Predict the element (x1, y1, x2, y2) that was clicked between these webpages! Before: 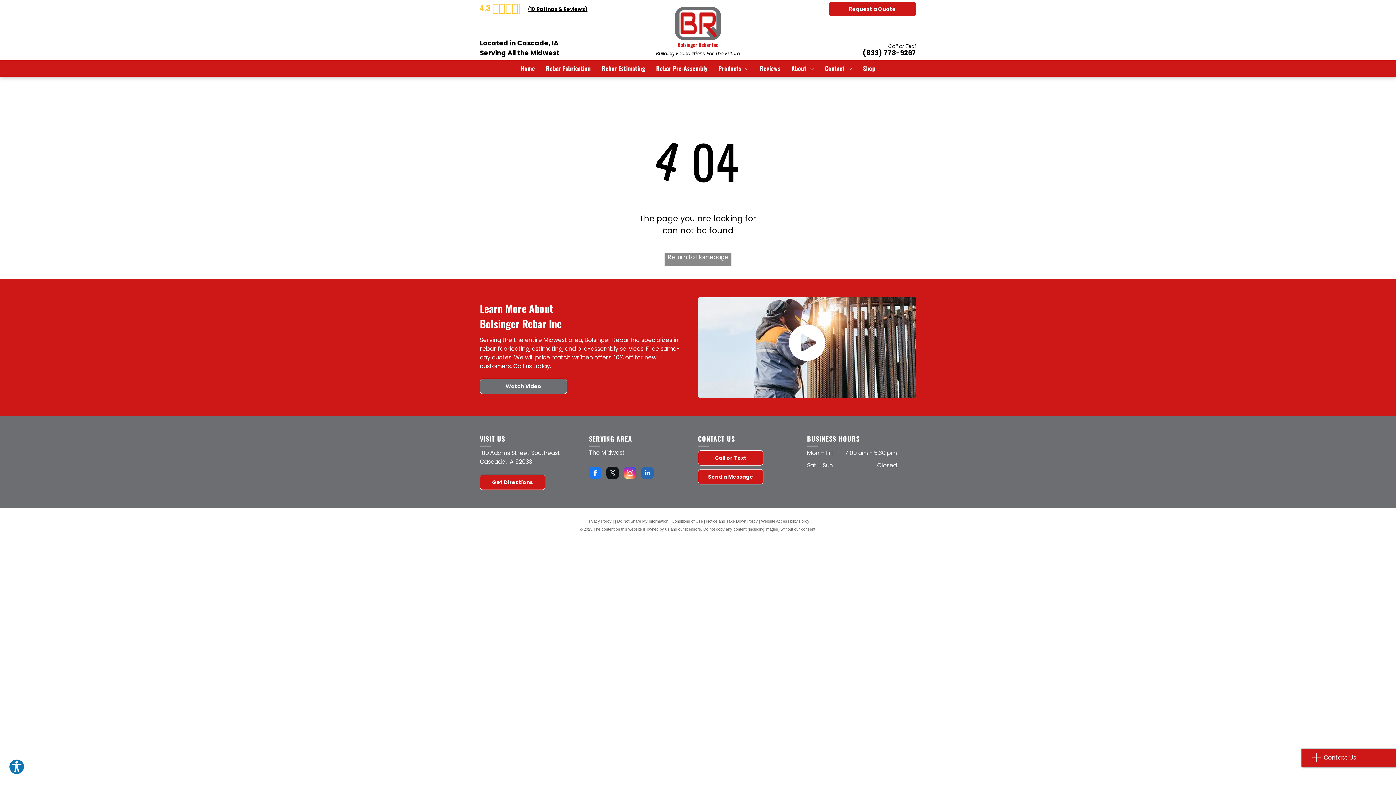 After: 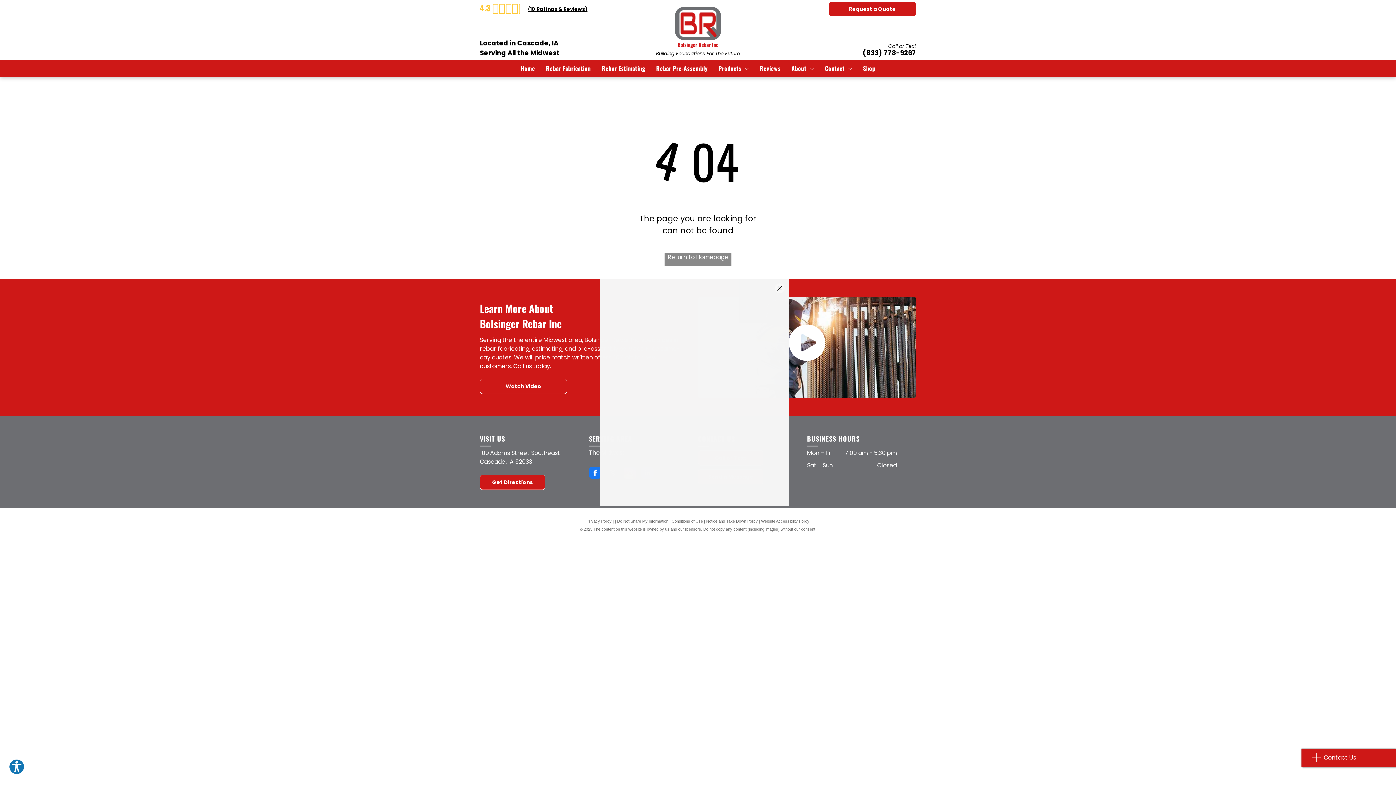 Action: bbox: (480, 378, 567, 394) label: Watch Video 